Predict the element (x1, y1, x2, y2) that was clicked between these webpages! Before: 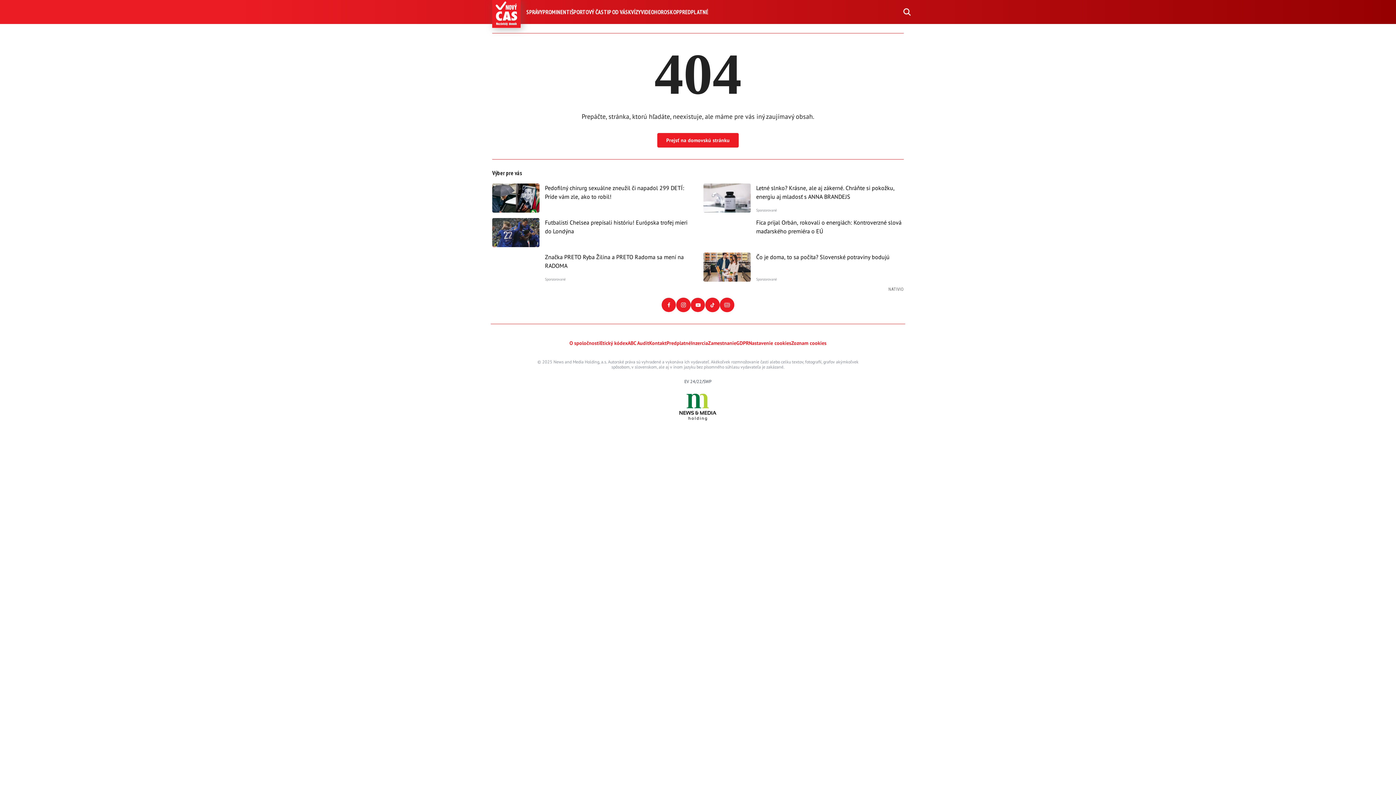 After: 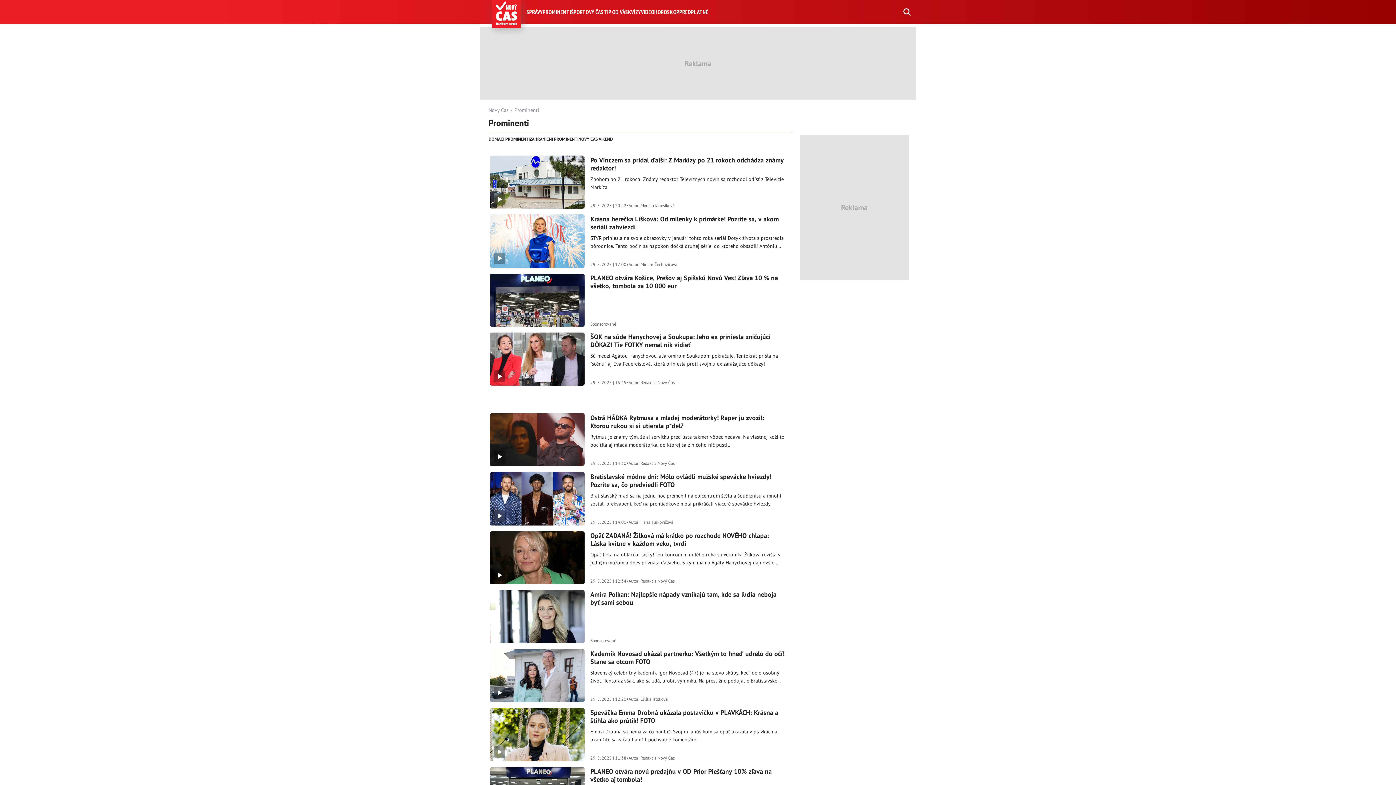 Action: label: PROMINENTI bbox: (542, 8, 571, 15)